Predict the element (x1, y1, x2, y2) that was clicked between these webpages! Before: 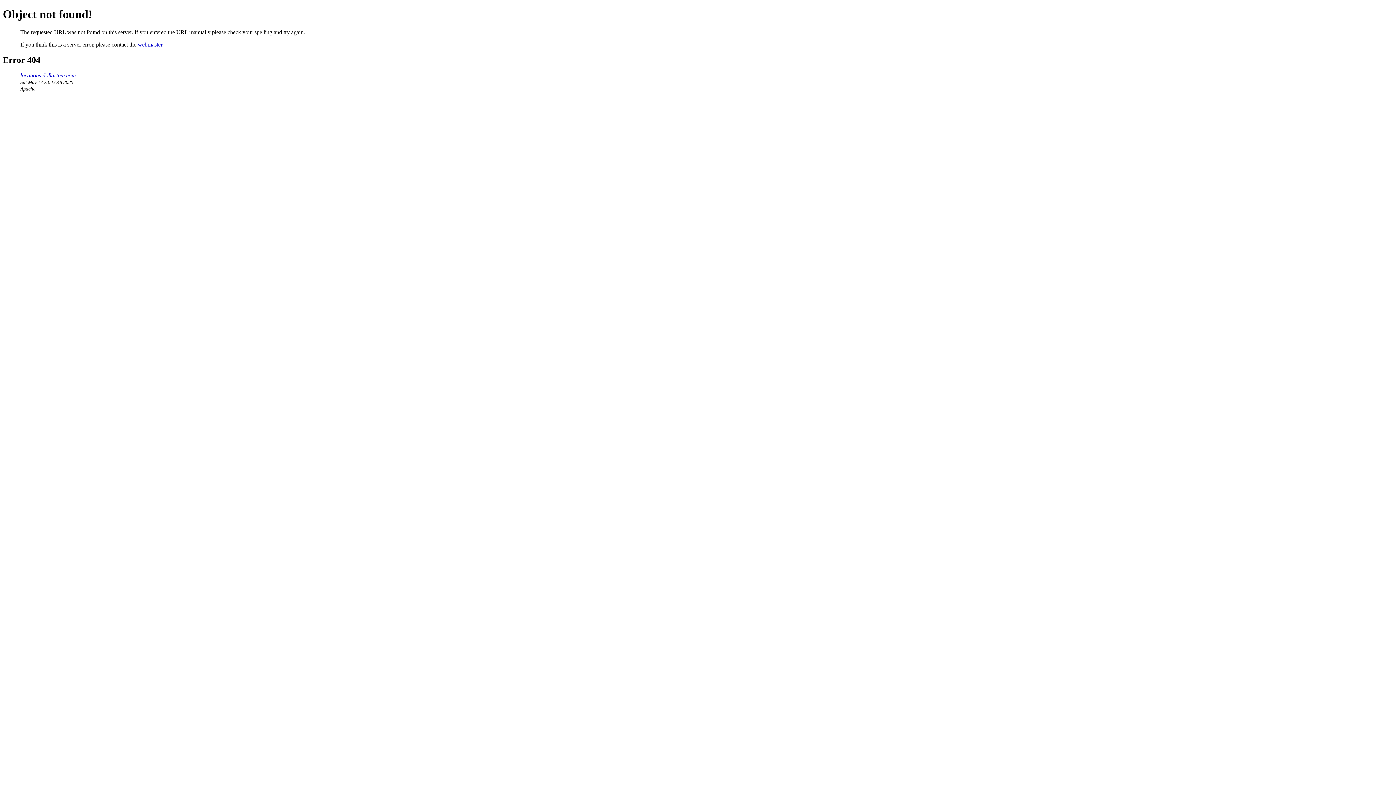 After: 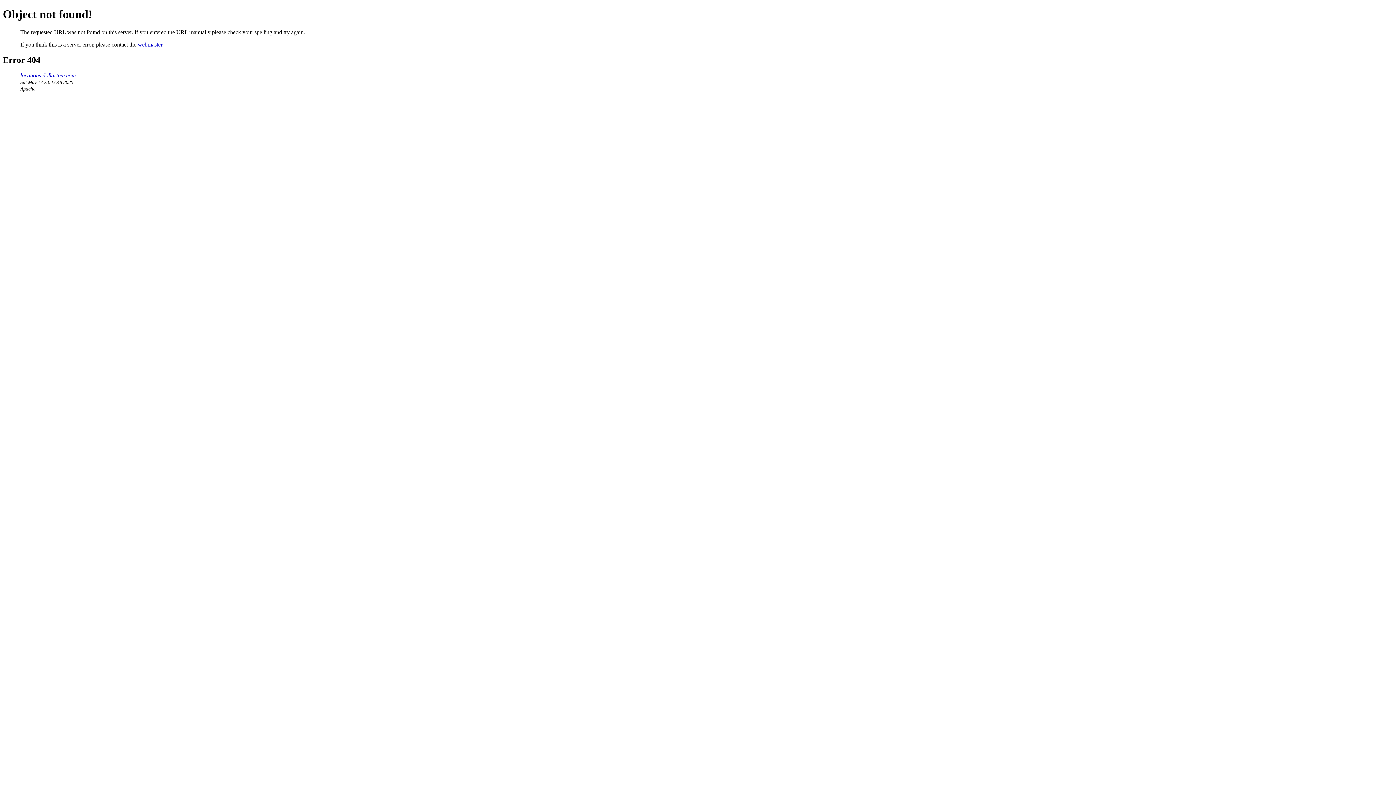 Action: label: webmaster bbox: (137, 41, 162, 47)